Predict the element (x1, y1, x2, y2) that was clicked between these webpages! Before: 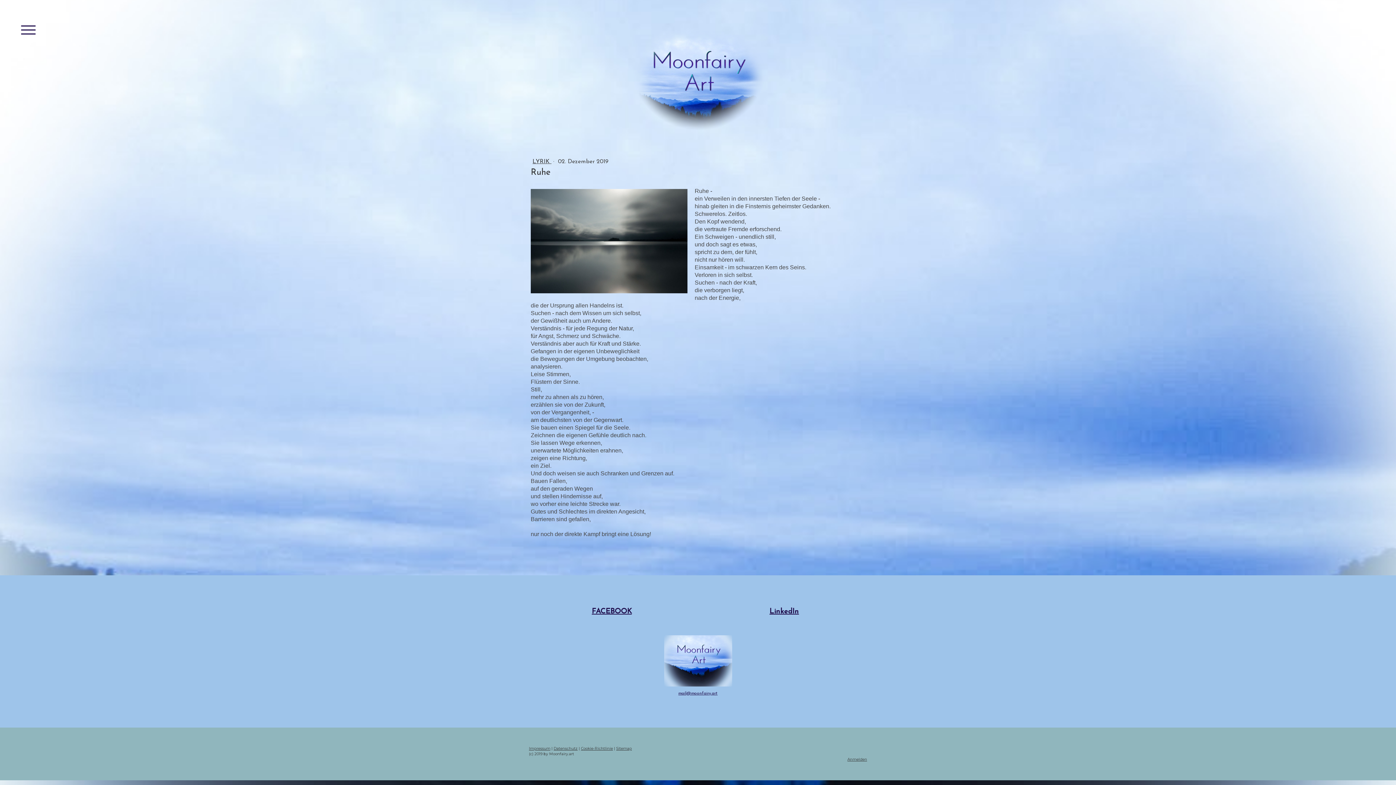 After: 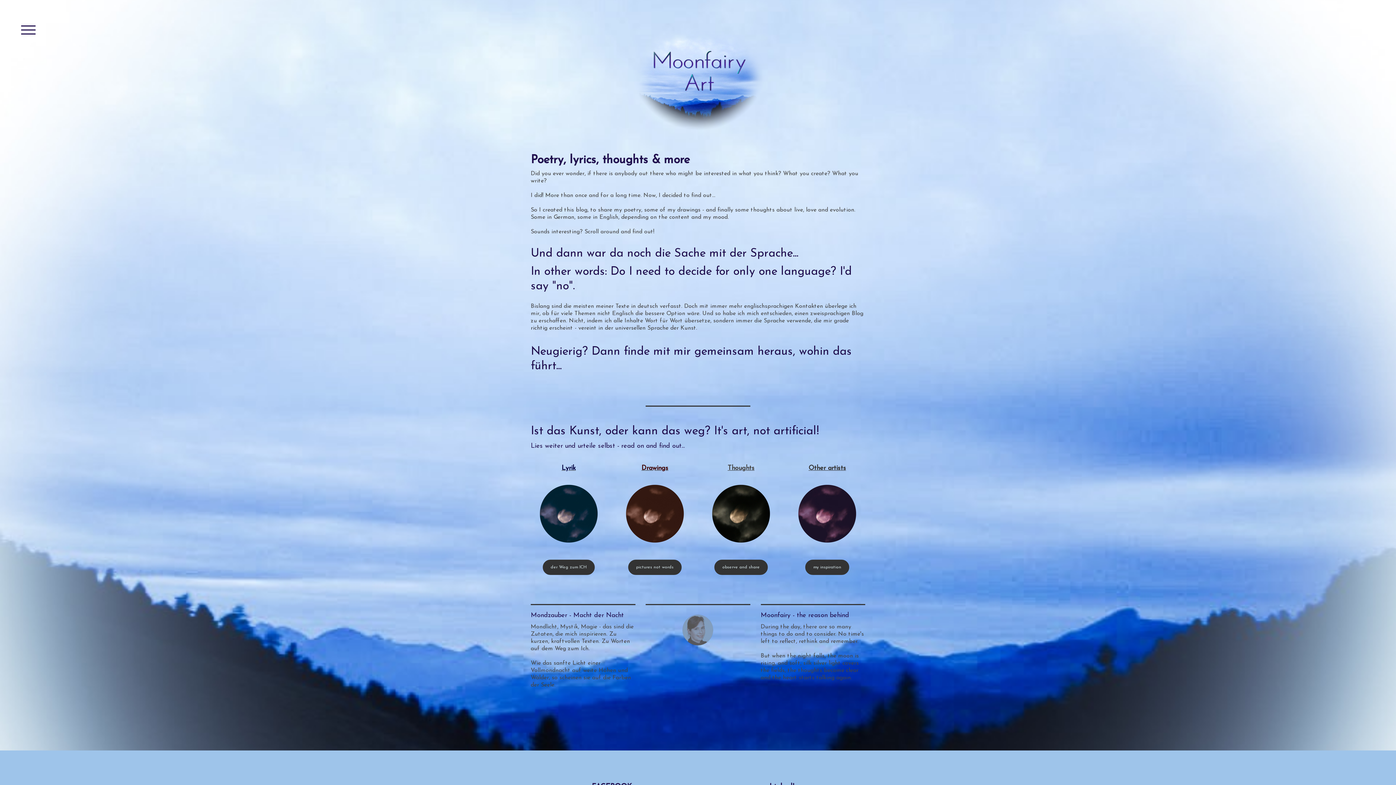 Action: label: mail@moonfairy.art bbox: (678, 691, 717, 695)